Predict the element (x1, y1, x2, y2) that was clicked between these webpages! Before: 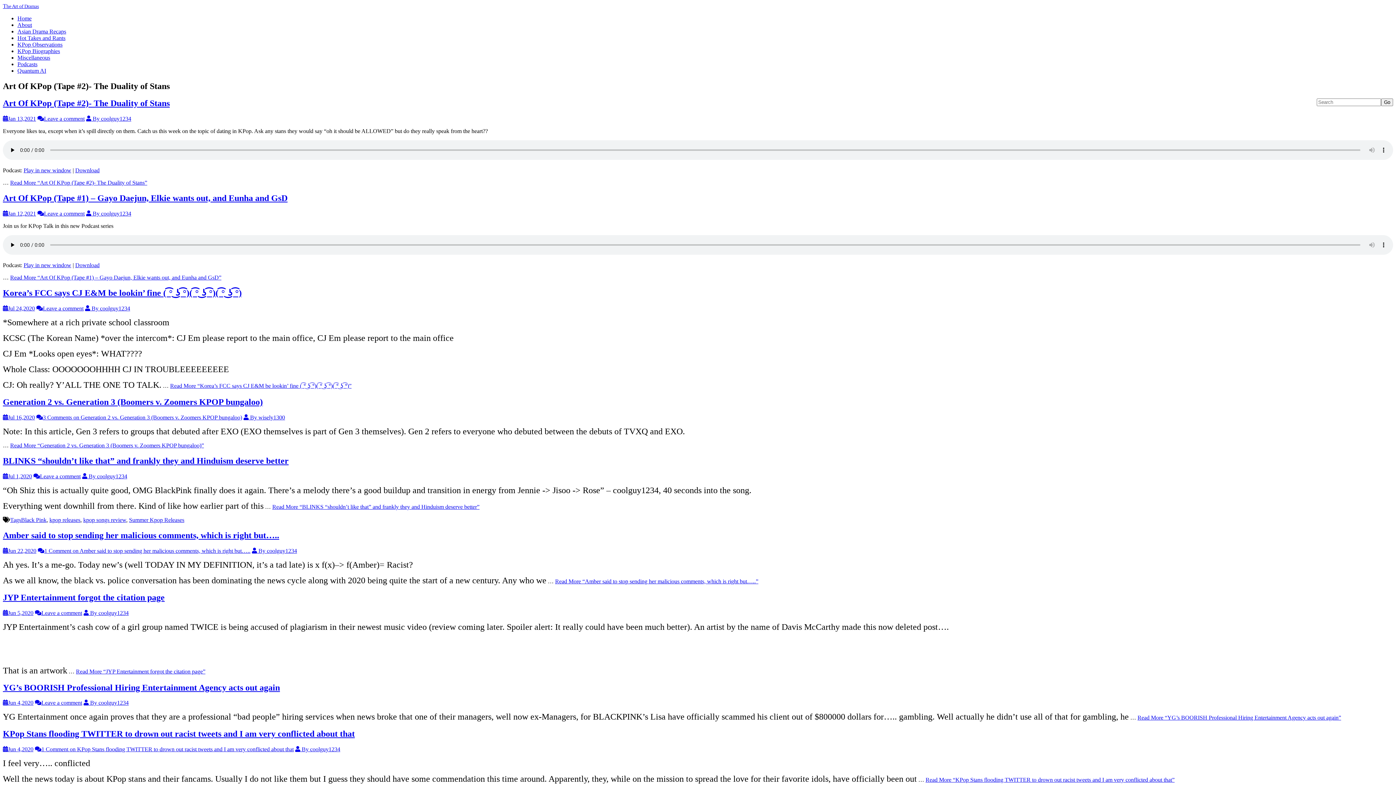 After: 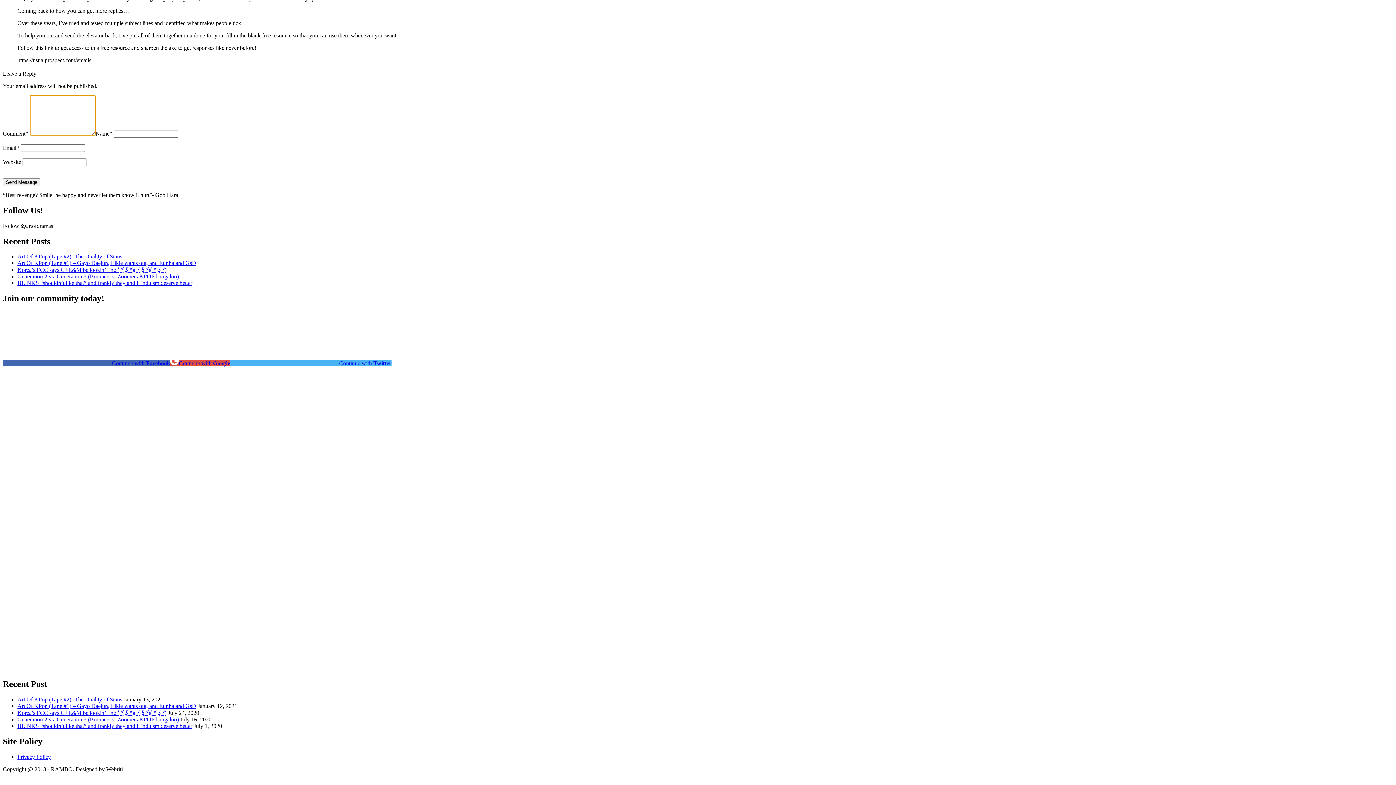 Action: label: 1 Comment on Amber said to stop sending her malicious comments, which is right but….. bbox: (44, 547, 250, 554)